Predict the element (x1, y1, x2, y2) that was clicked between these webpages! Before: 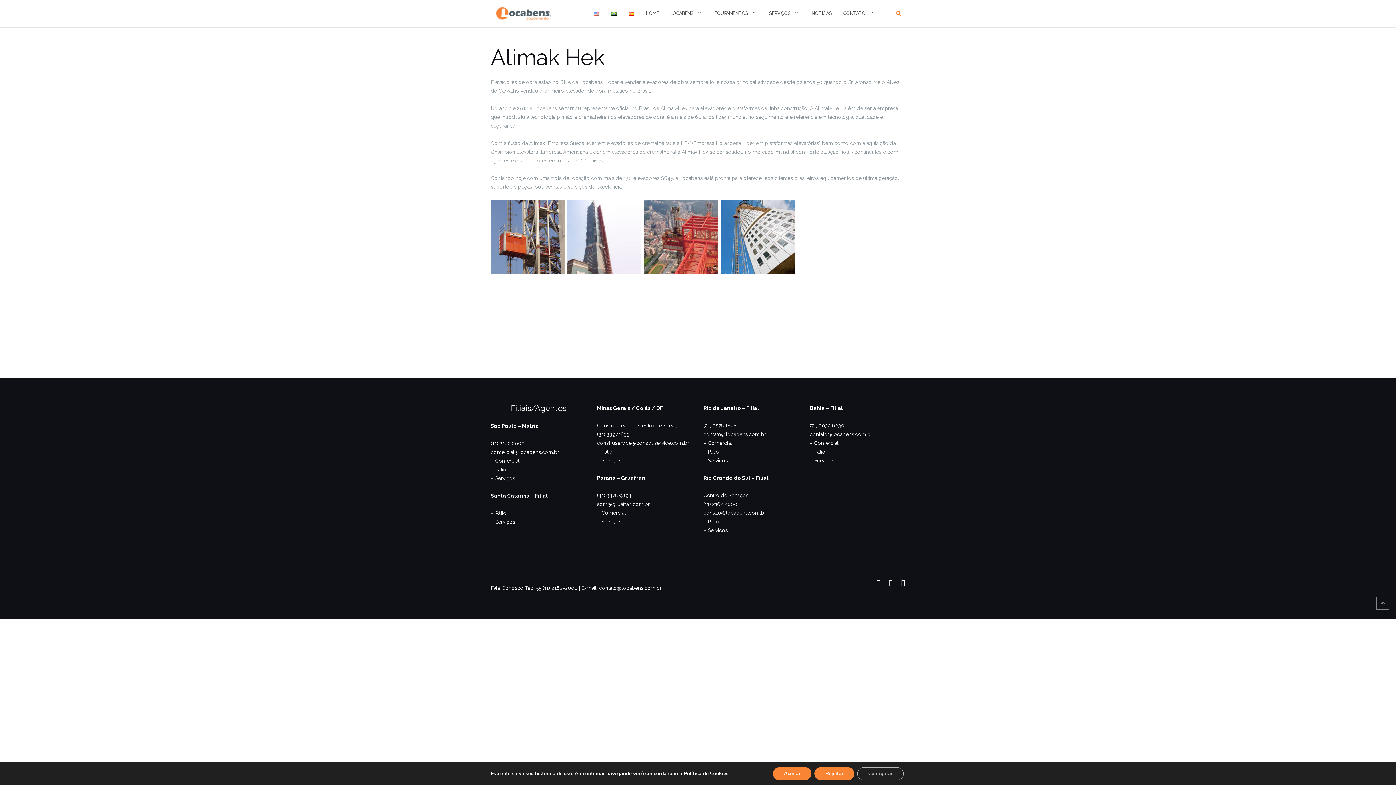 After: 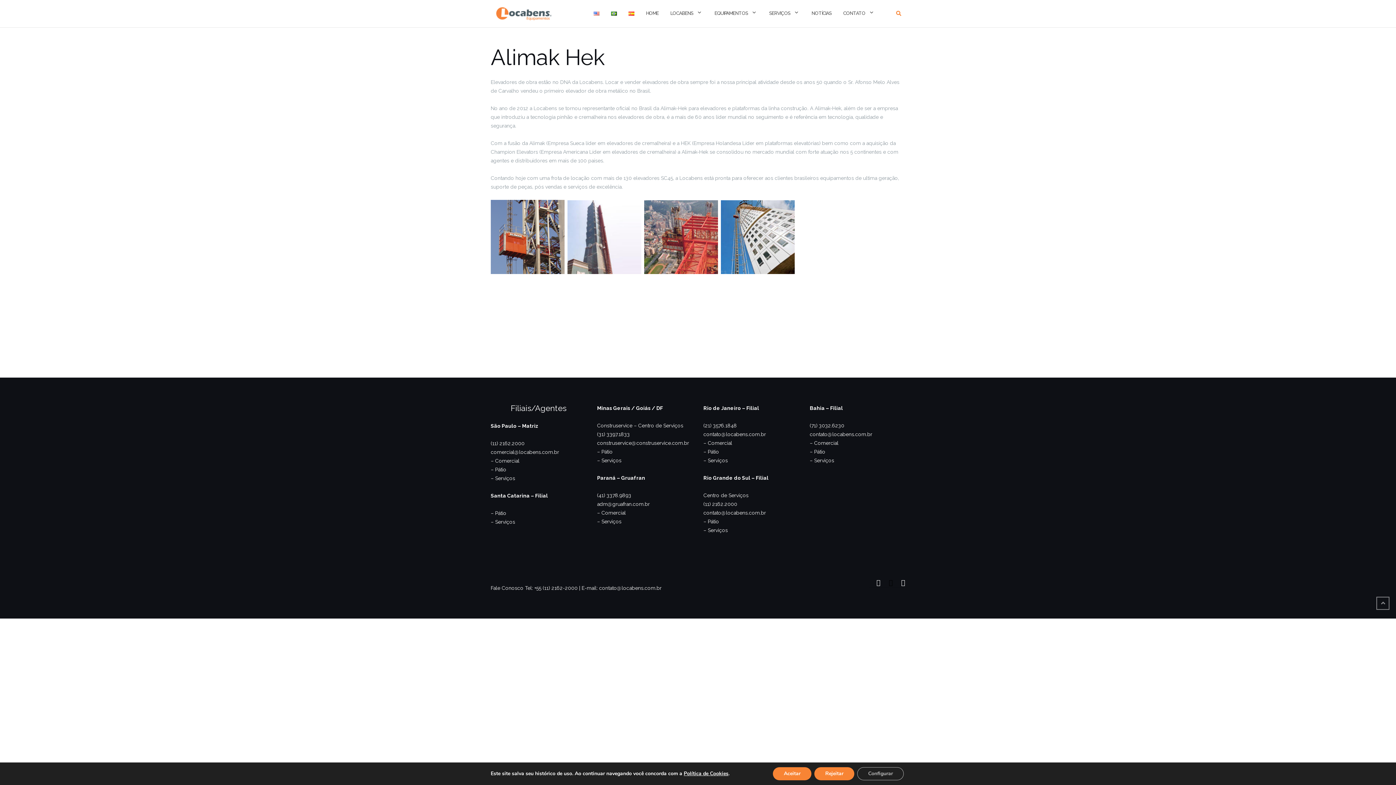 Action: bbox: (889, 578, 893, 586)